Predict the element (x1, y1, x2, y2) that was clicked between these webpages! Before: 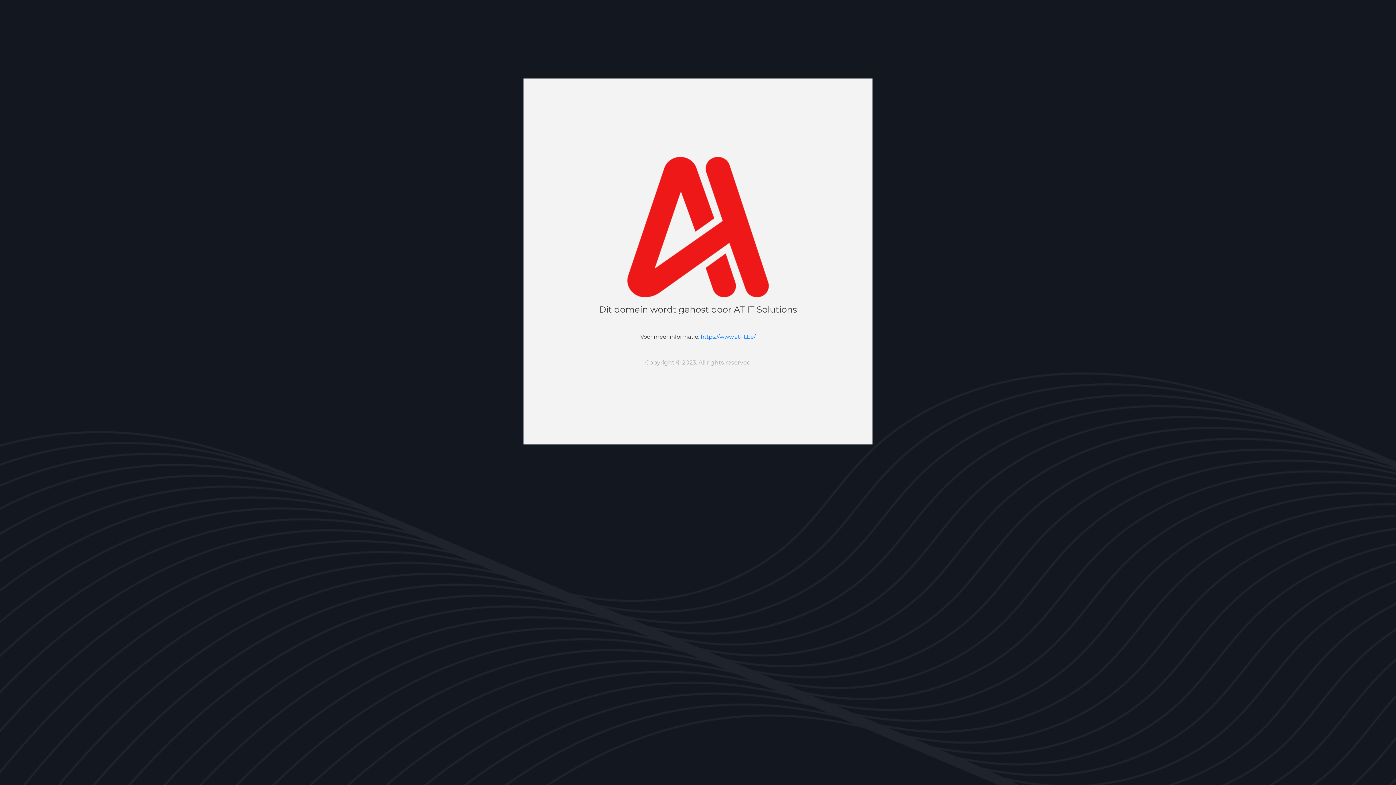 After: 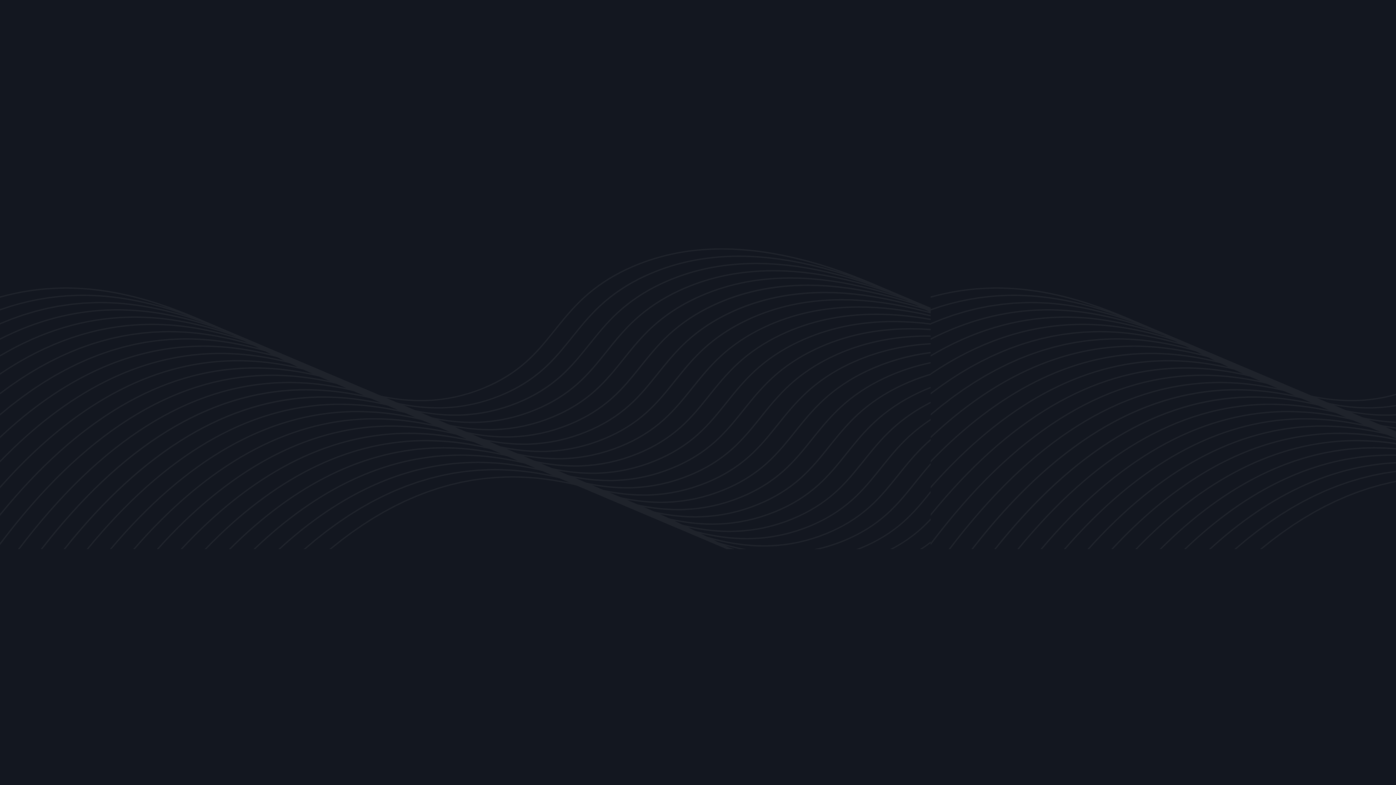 Action: bbox: (700, 333, 755, 340) label: https://www.at-it.be/